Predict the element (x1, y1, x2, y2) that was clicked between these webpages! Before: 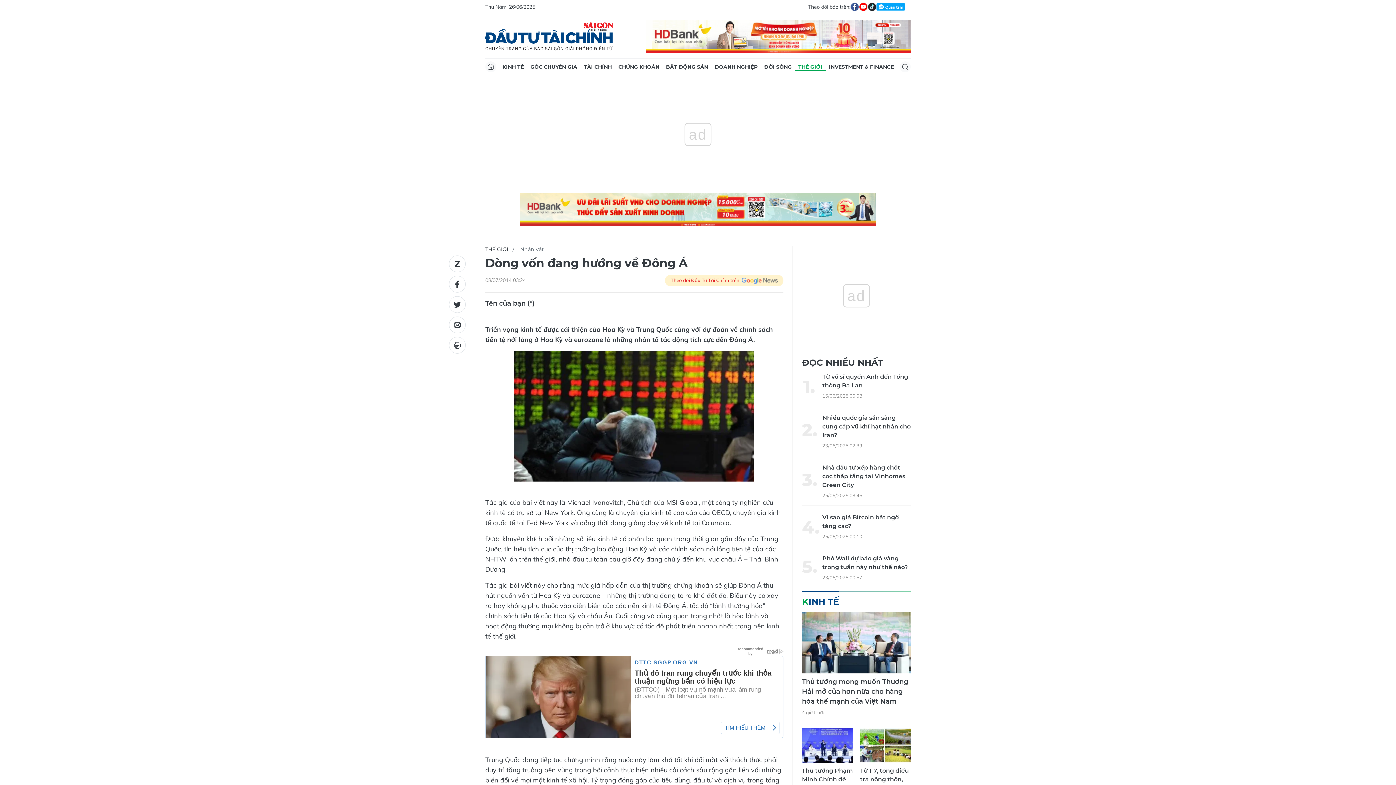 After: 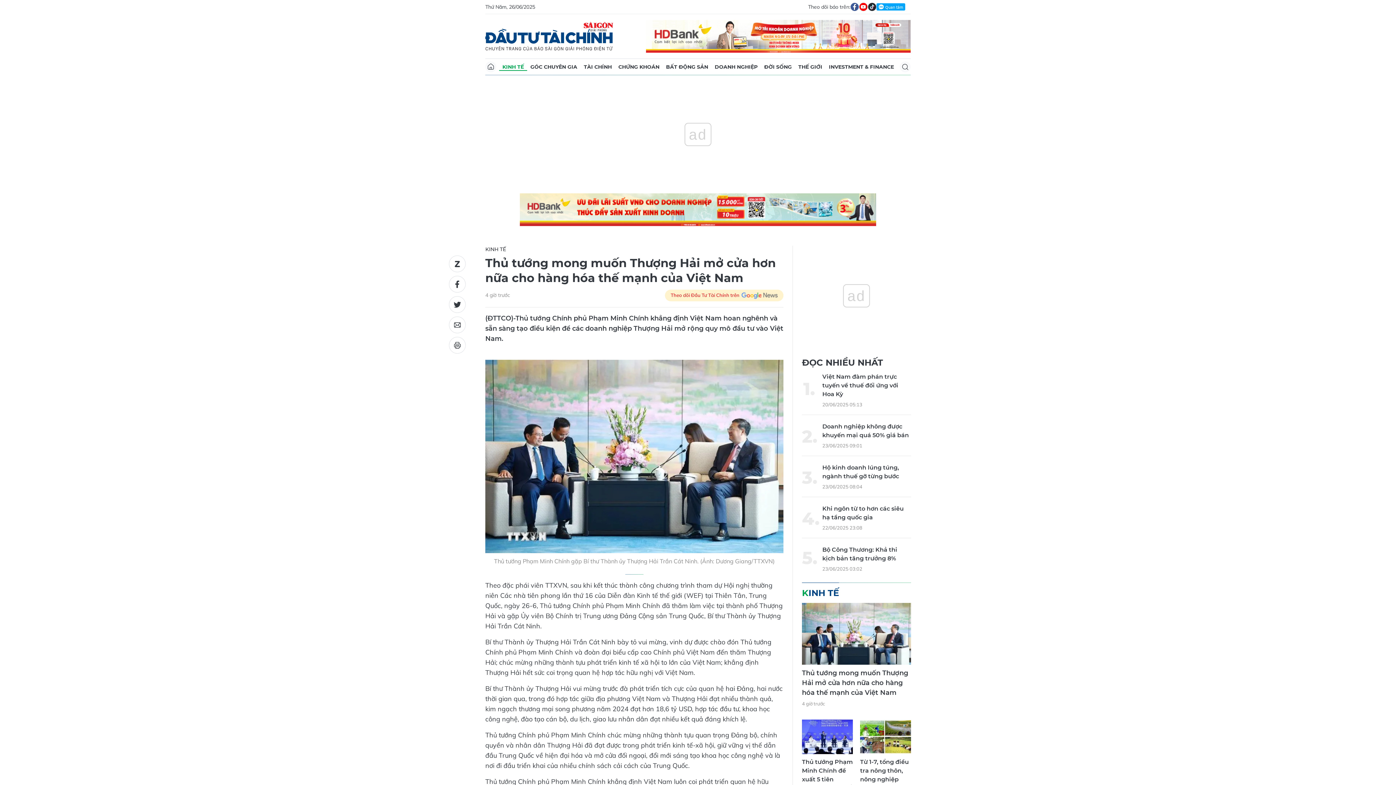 Action: label: Thủ tướng mong muốn Thượng Hải mở cửa hơn nữa cho hàng hóa thế mạnh của Việt Nam bbox: (802, 677, 911, 706)